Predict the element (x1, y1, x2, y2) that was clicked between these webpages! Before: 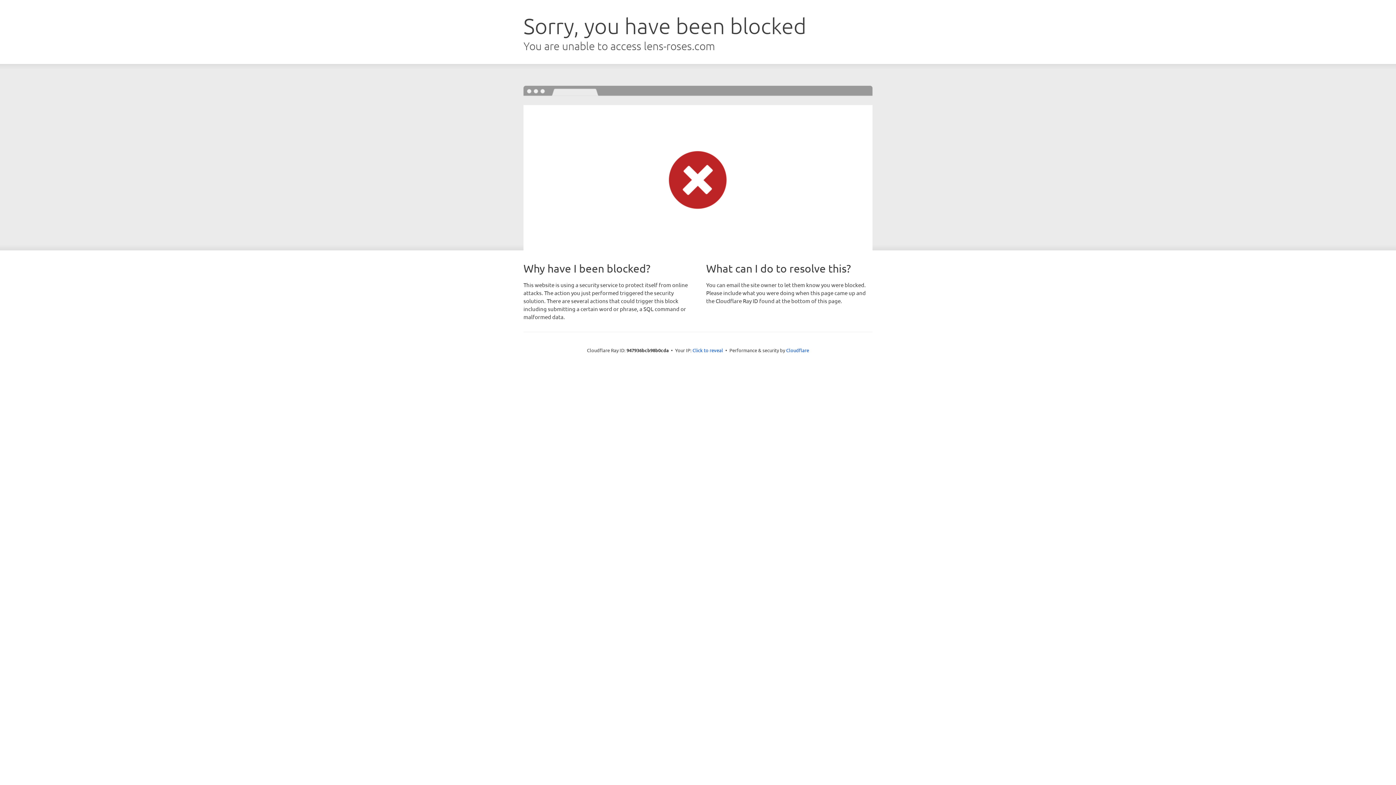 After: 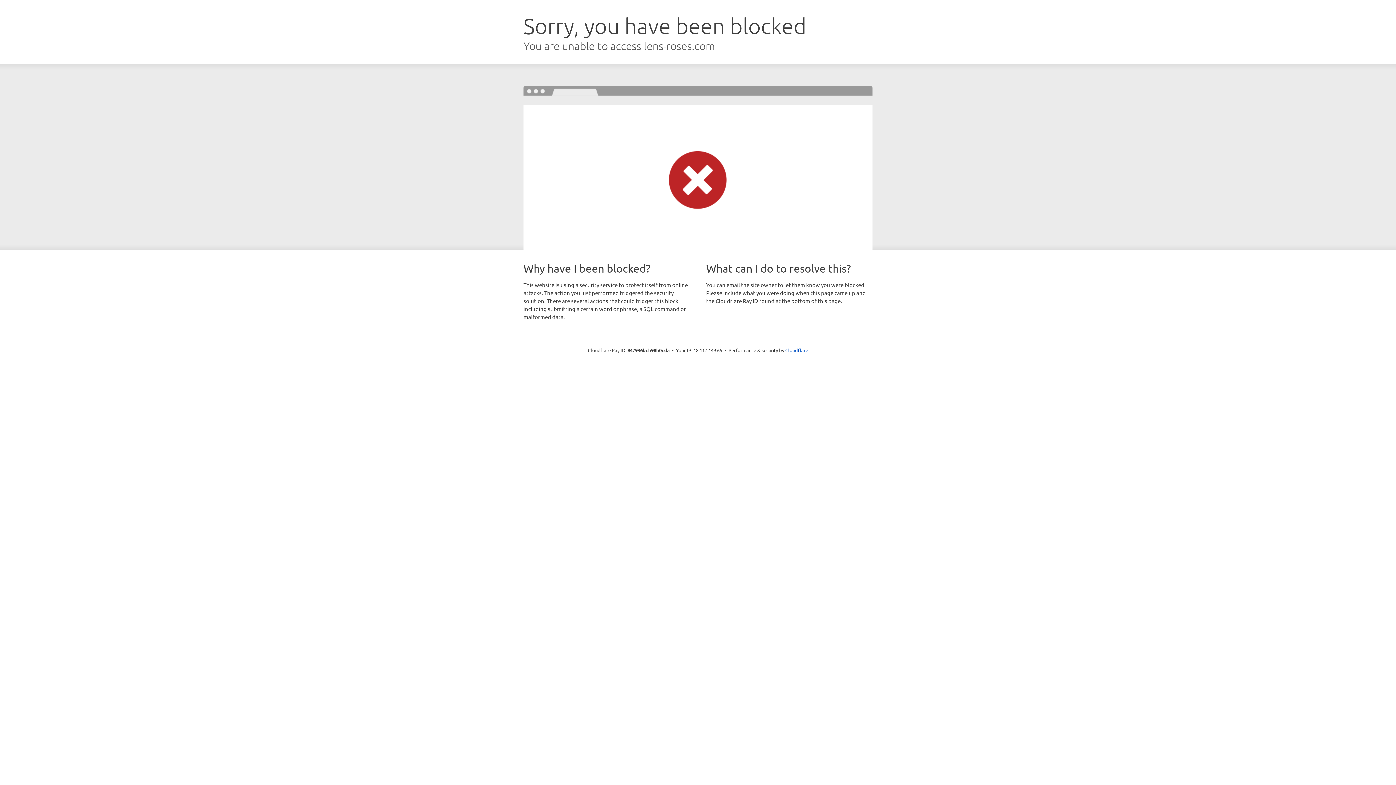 Action: label: Click to reveal bbox: (692, 346, 723, 353)